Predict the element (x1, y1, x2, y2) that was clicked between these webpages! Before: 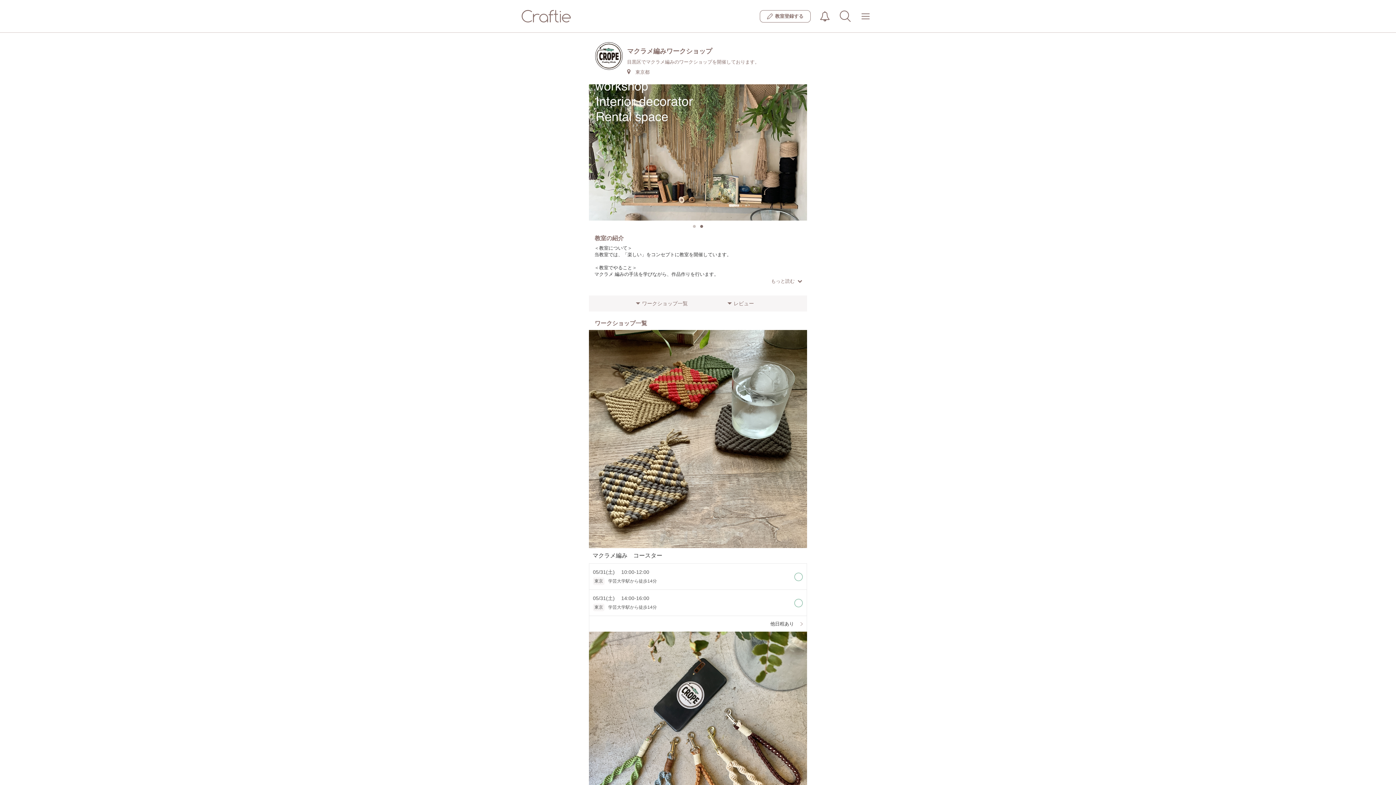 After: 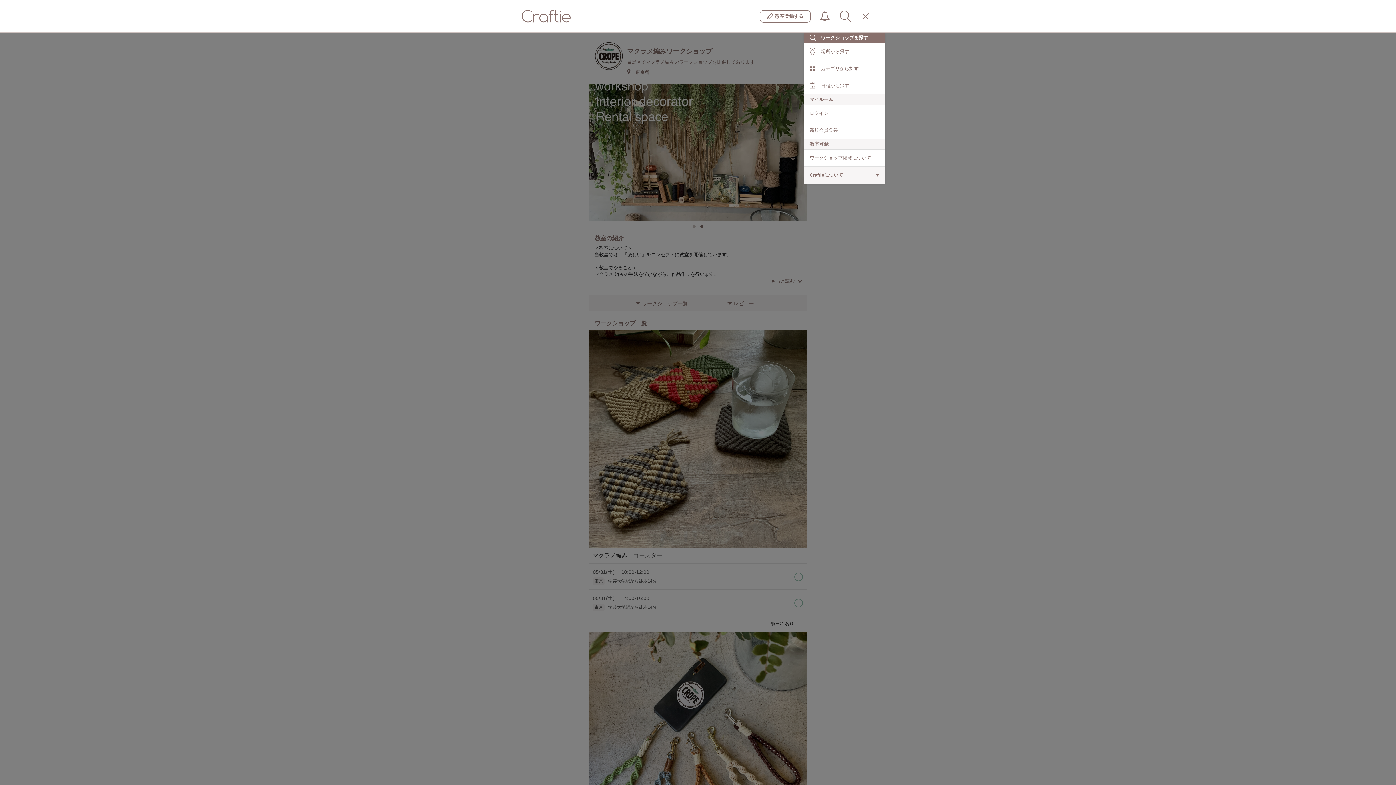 Action: bbox: (857, 7, 874, 24)